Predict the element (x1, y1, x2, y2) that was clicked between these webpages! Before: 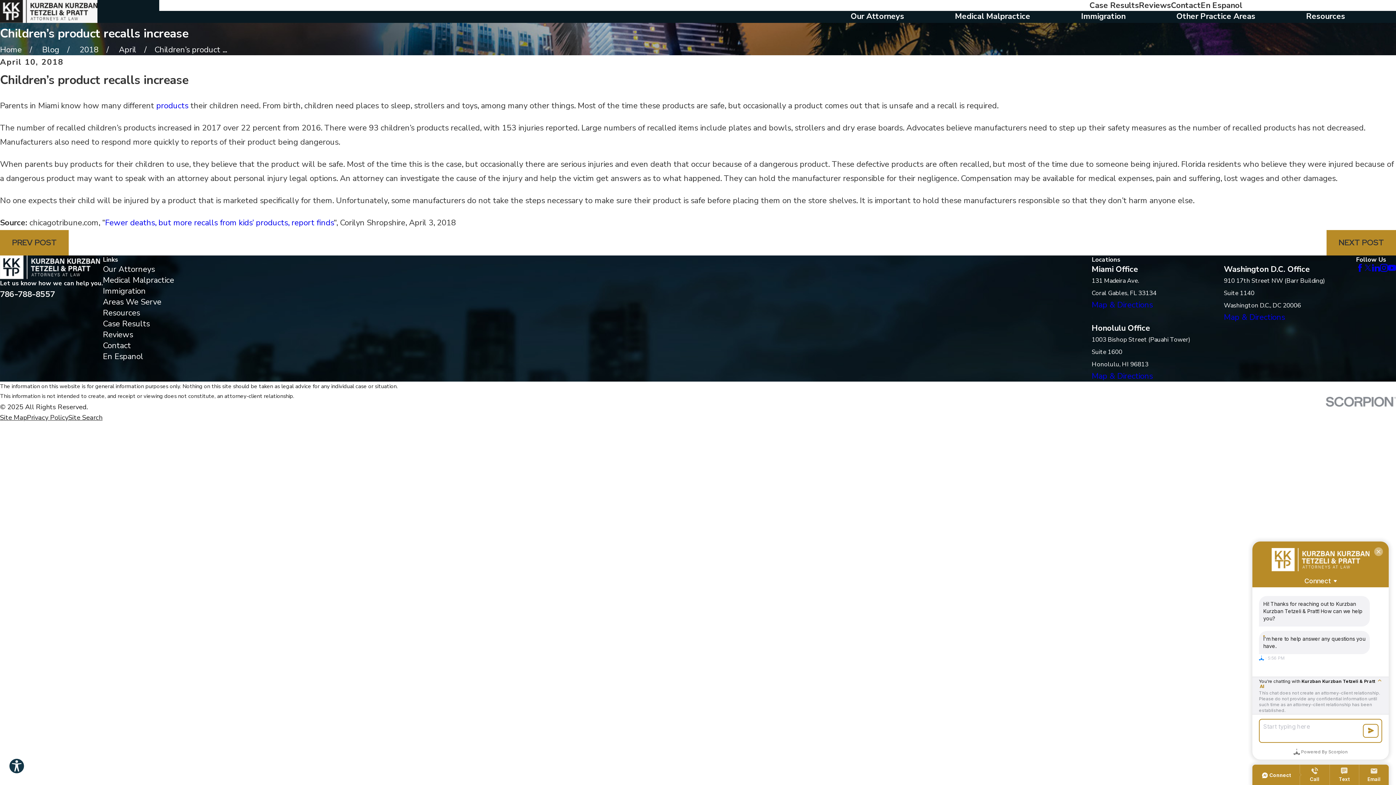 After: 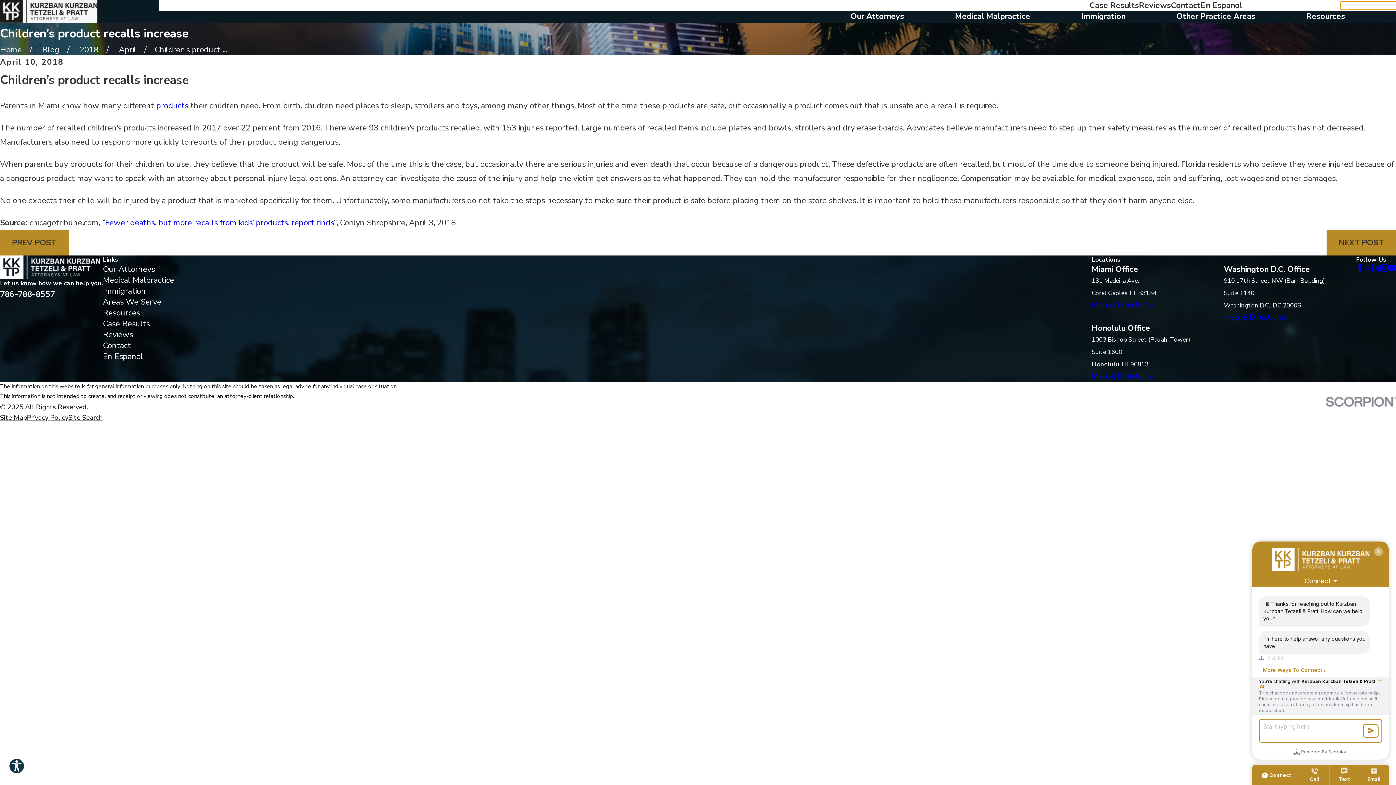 Action: bbox: (1341, 1, 1396, 9) label: 786-788-8557